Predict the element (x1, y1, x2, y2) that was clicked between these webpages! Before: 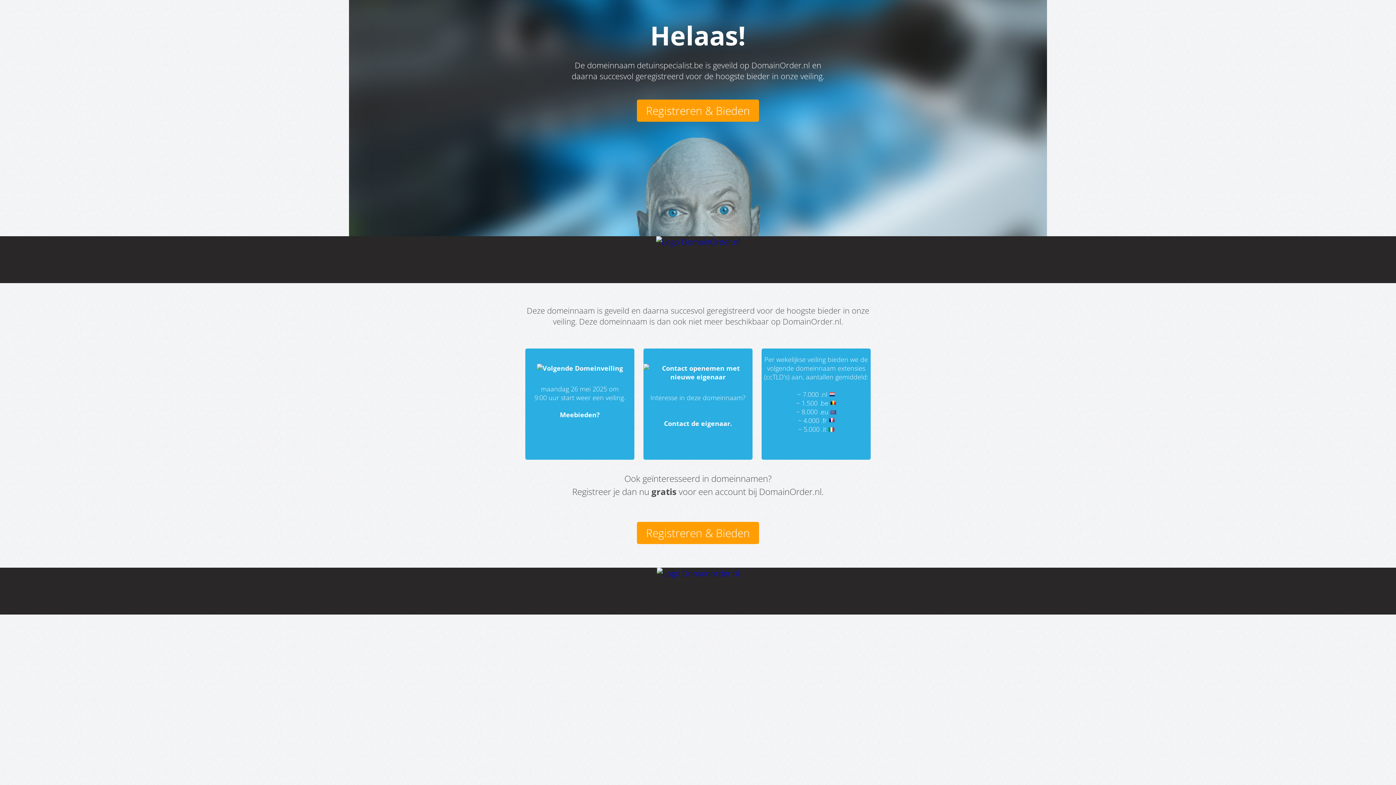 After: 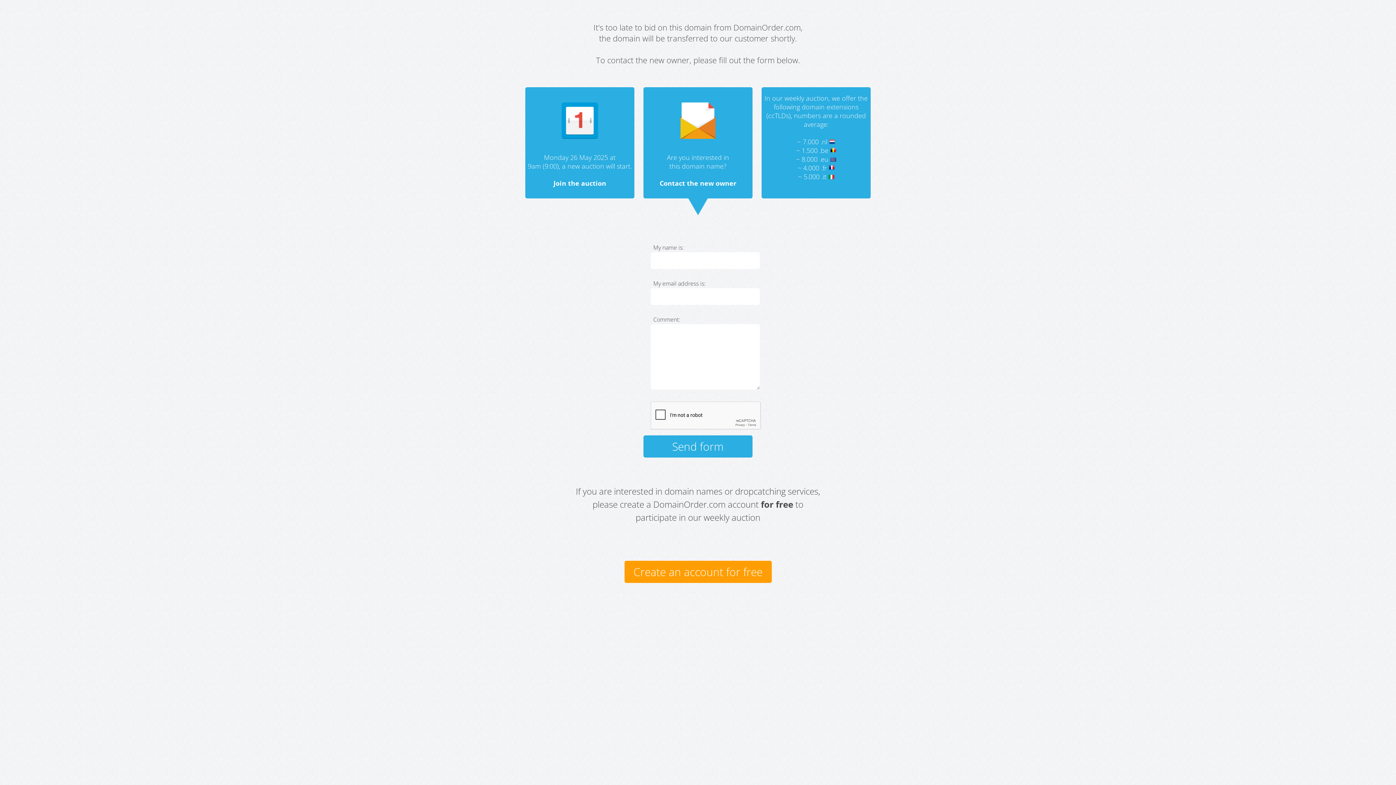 Action: label: Contact de eigenaar. bbox: (664, 419, 732, 428)